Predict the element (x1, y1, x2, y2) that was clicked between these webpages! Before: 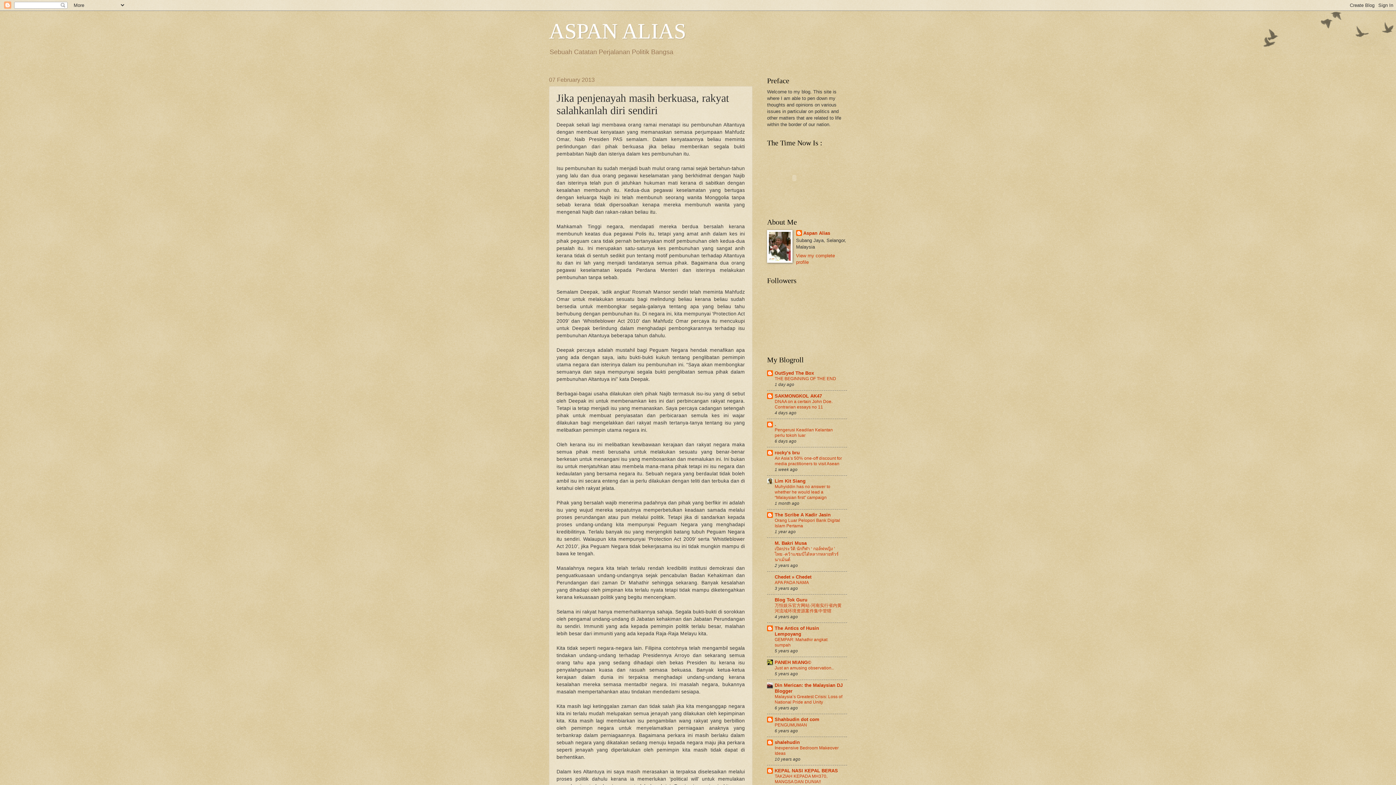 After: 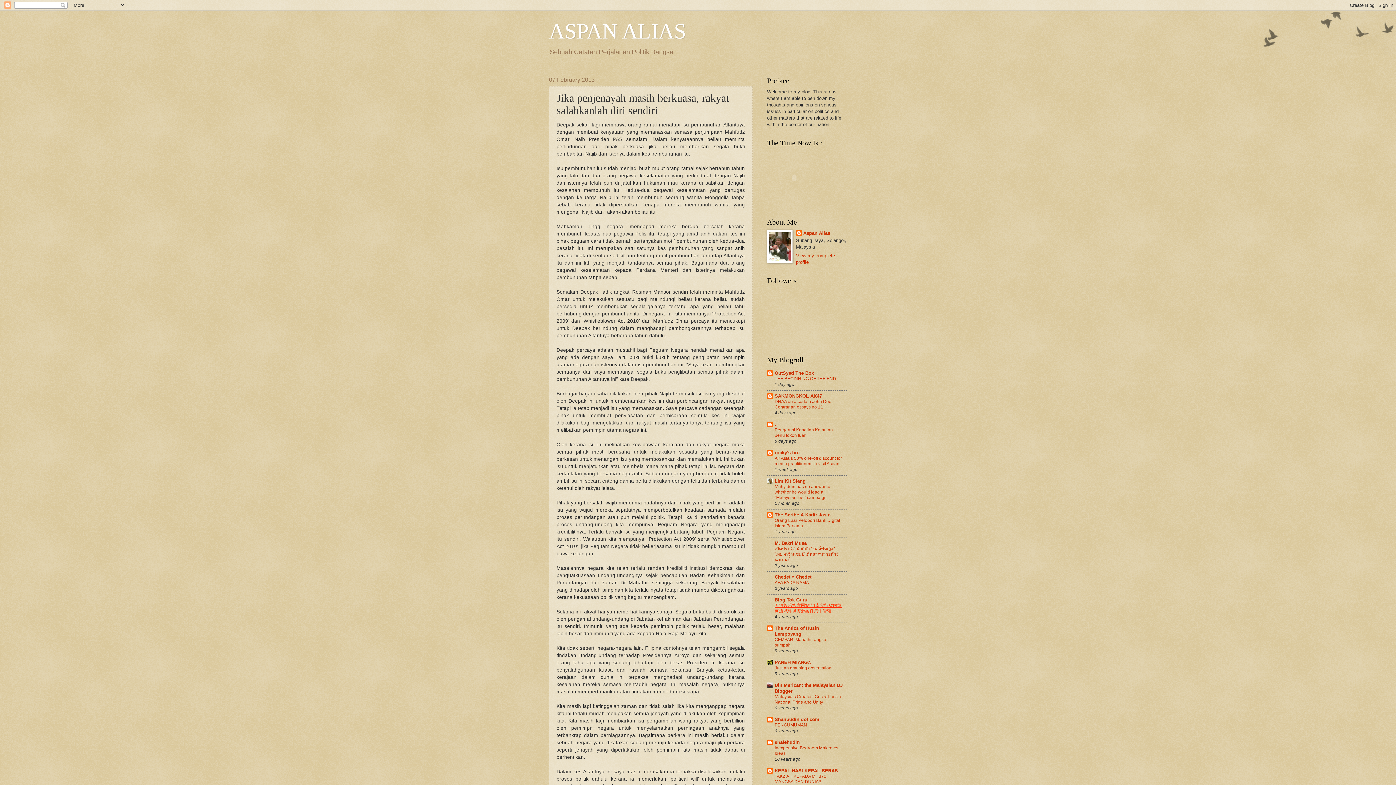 Action: label: 万恒娱乐官方网站-河南实行省内黄河流域环境资源案件集中管辖 bbox: (774, 603, 841, 613)